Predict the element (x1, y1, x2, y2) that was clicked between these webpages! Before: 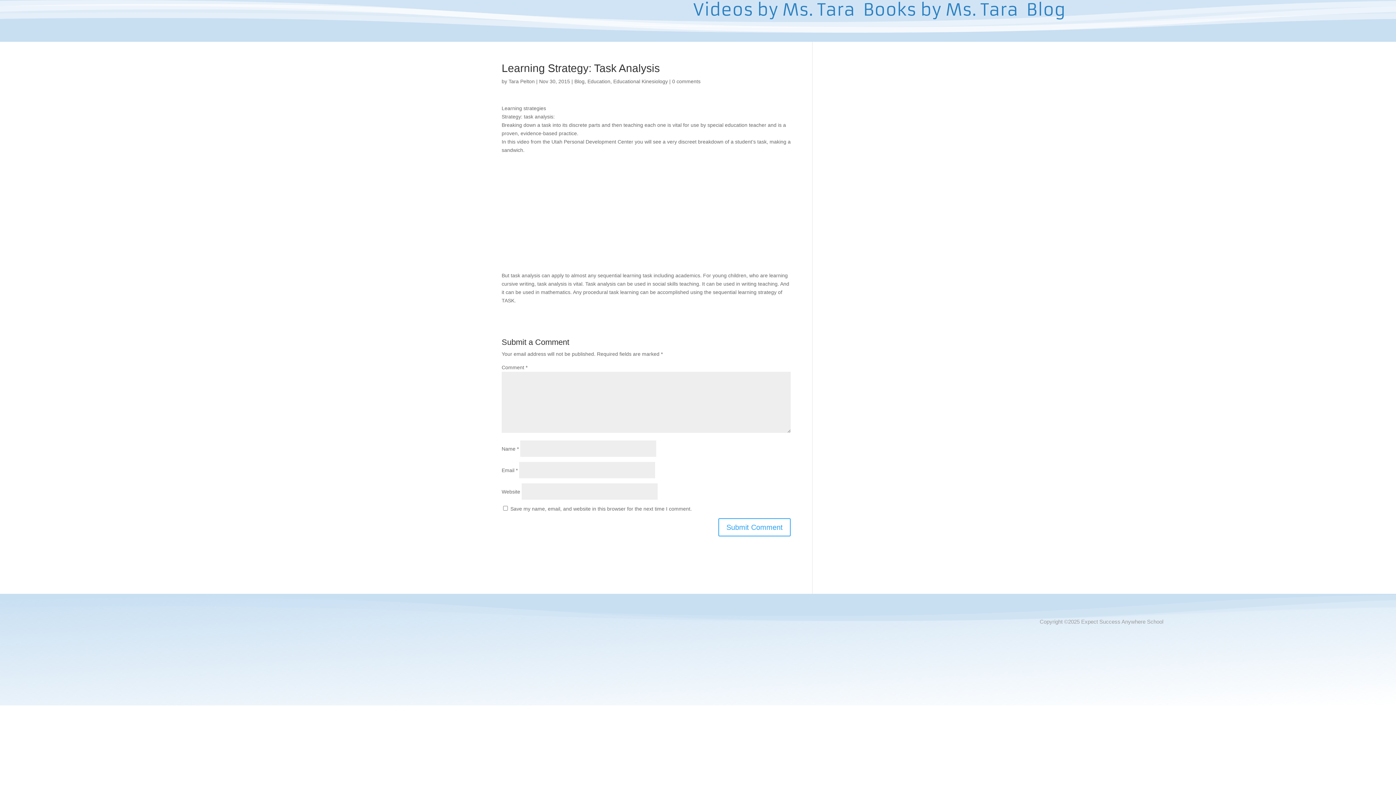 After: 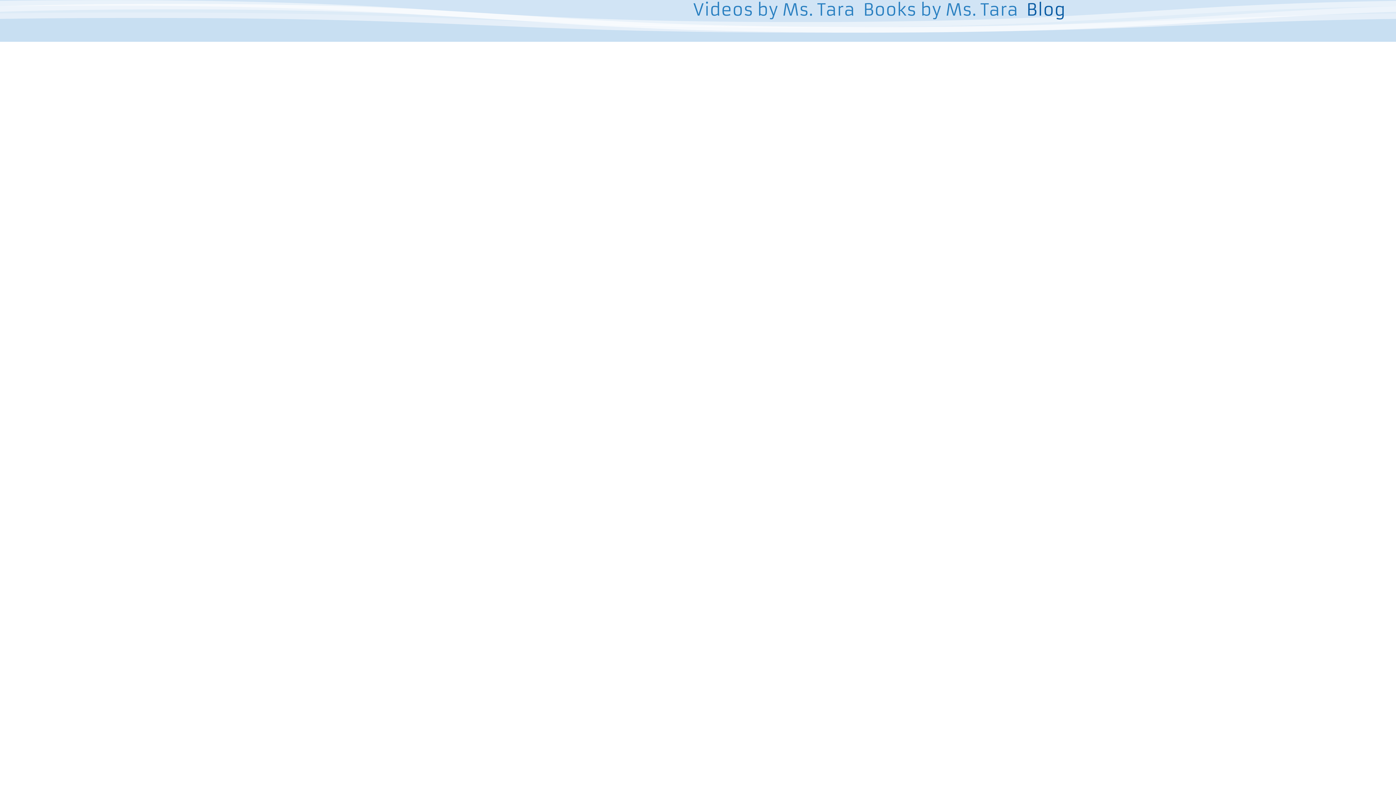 Action: bbox: (1026, 7, 1065, 15) label: Blog